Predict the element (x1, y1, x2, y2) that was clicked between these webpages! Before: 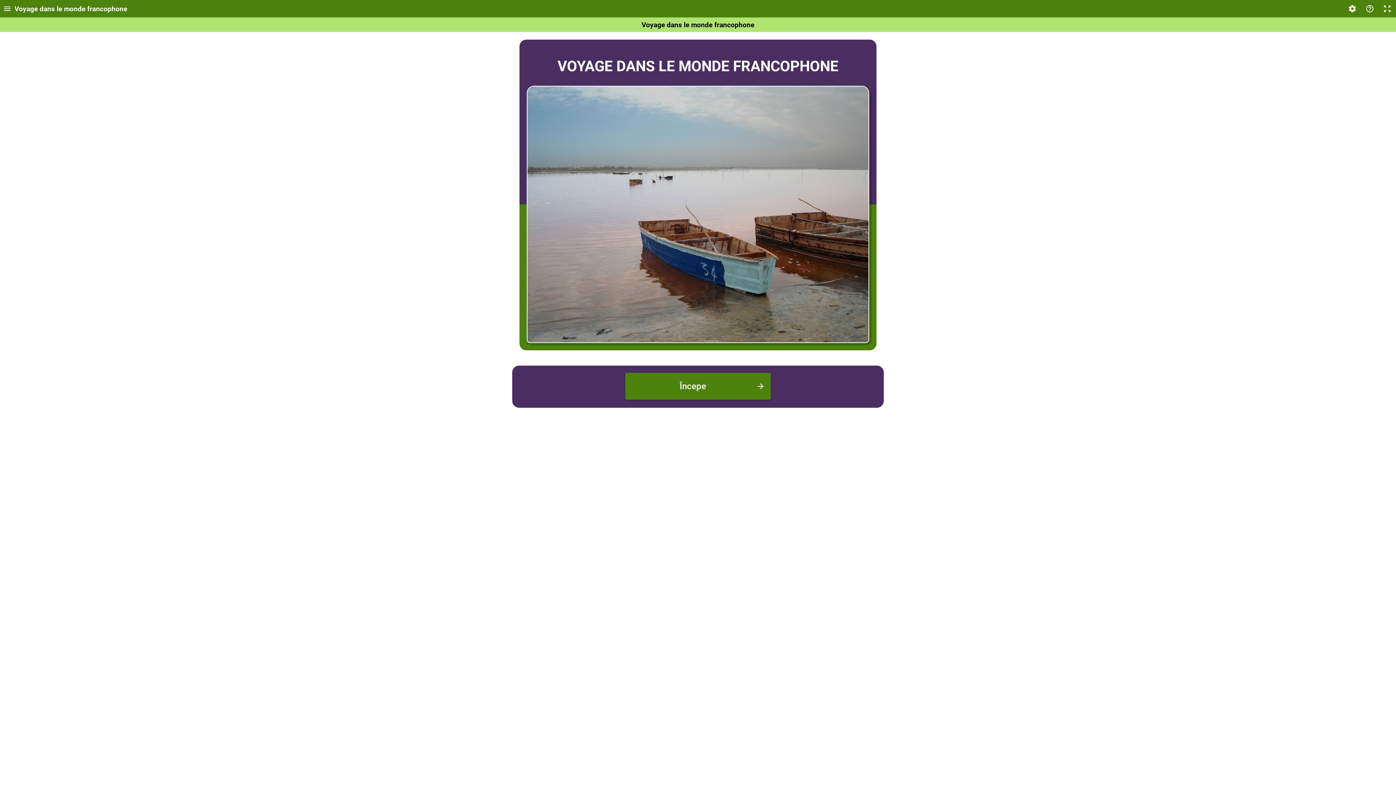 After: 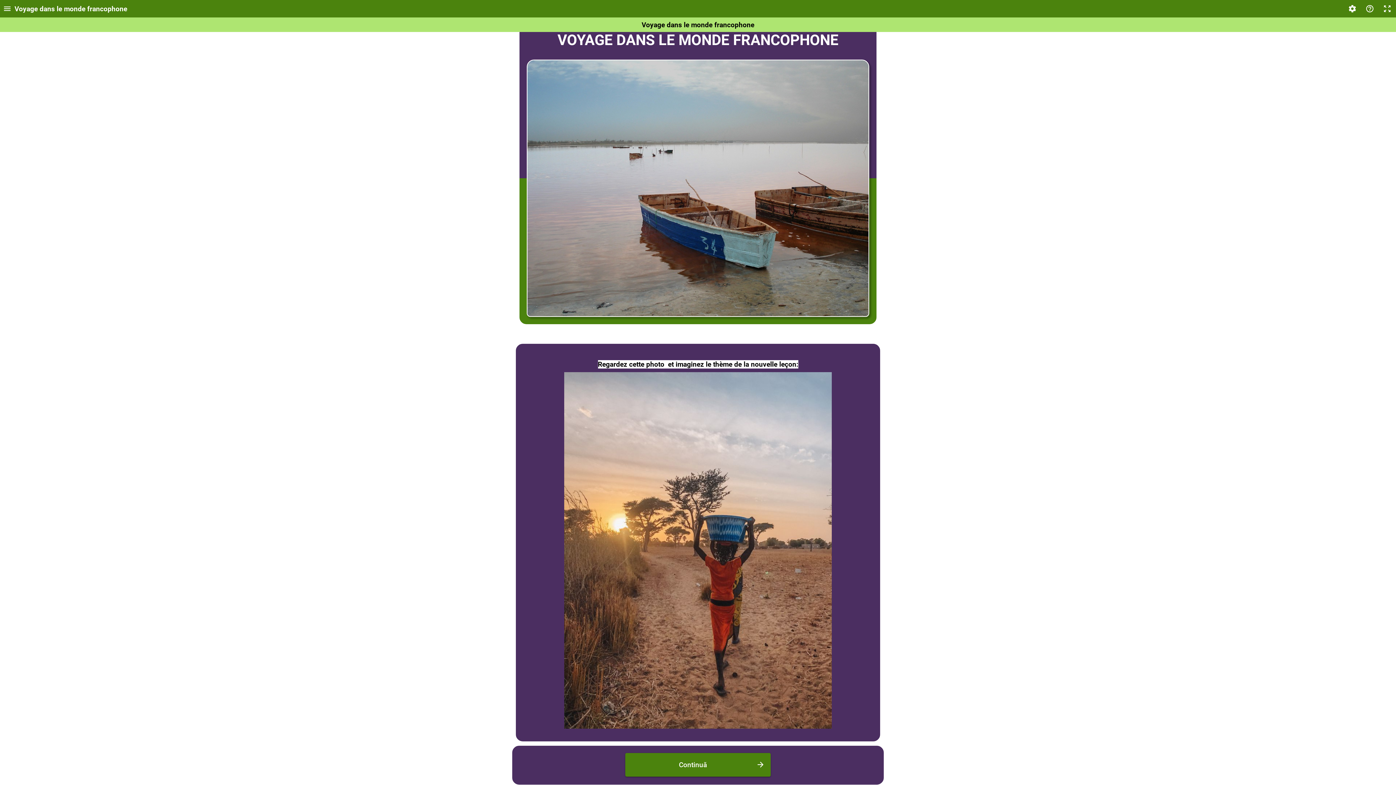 Action: bbox: (625, 372, 770, 399) label: Începe